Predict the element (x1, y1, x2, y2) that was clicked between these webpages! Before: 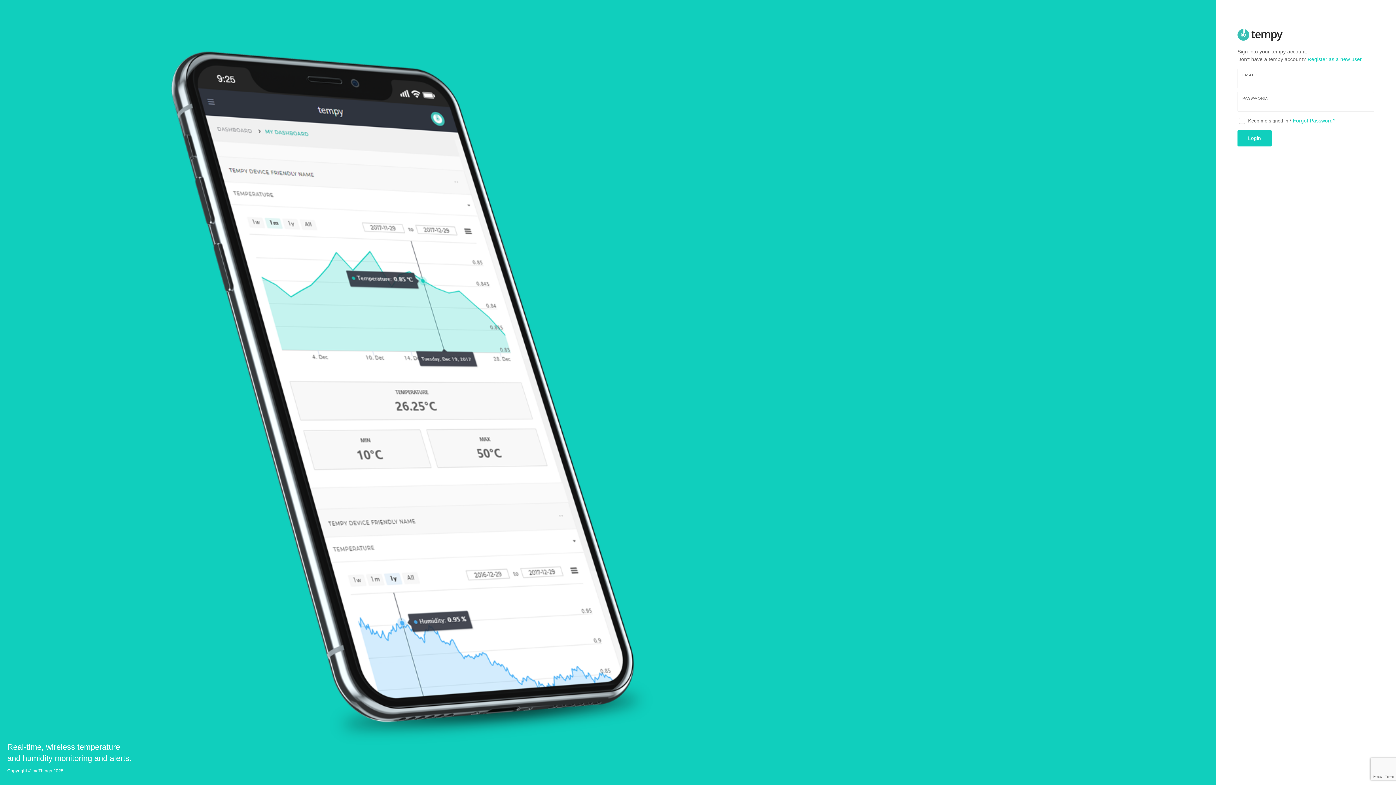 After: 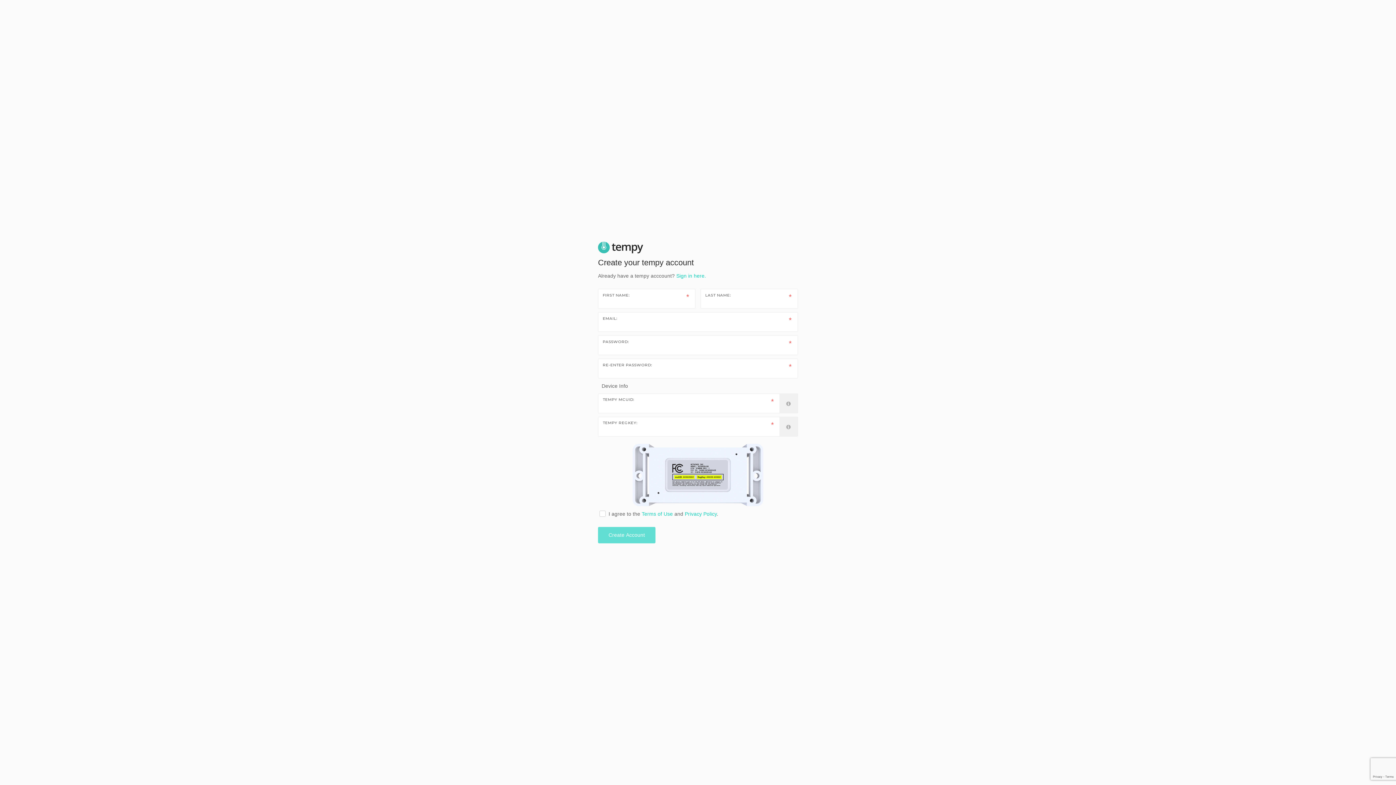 Action: bbox: (1307, 56, 1362, 62) label: Register as a new user